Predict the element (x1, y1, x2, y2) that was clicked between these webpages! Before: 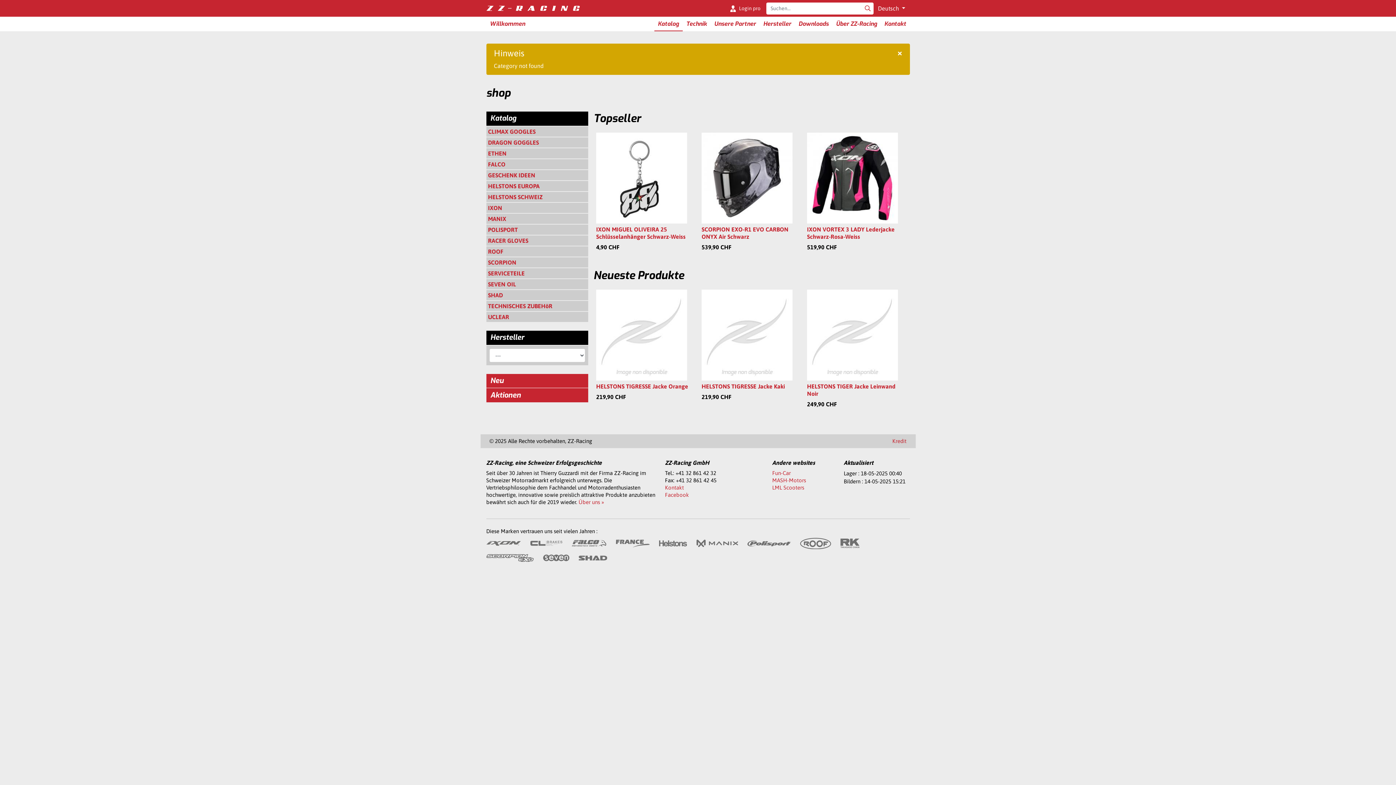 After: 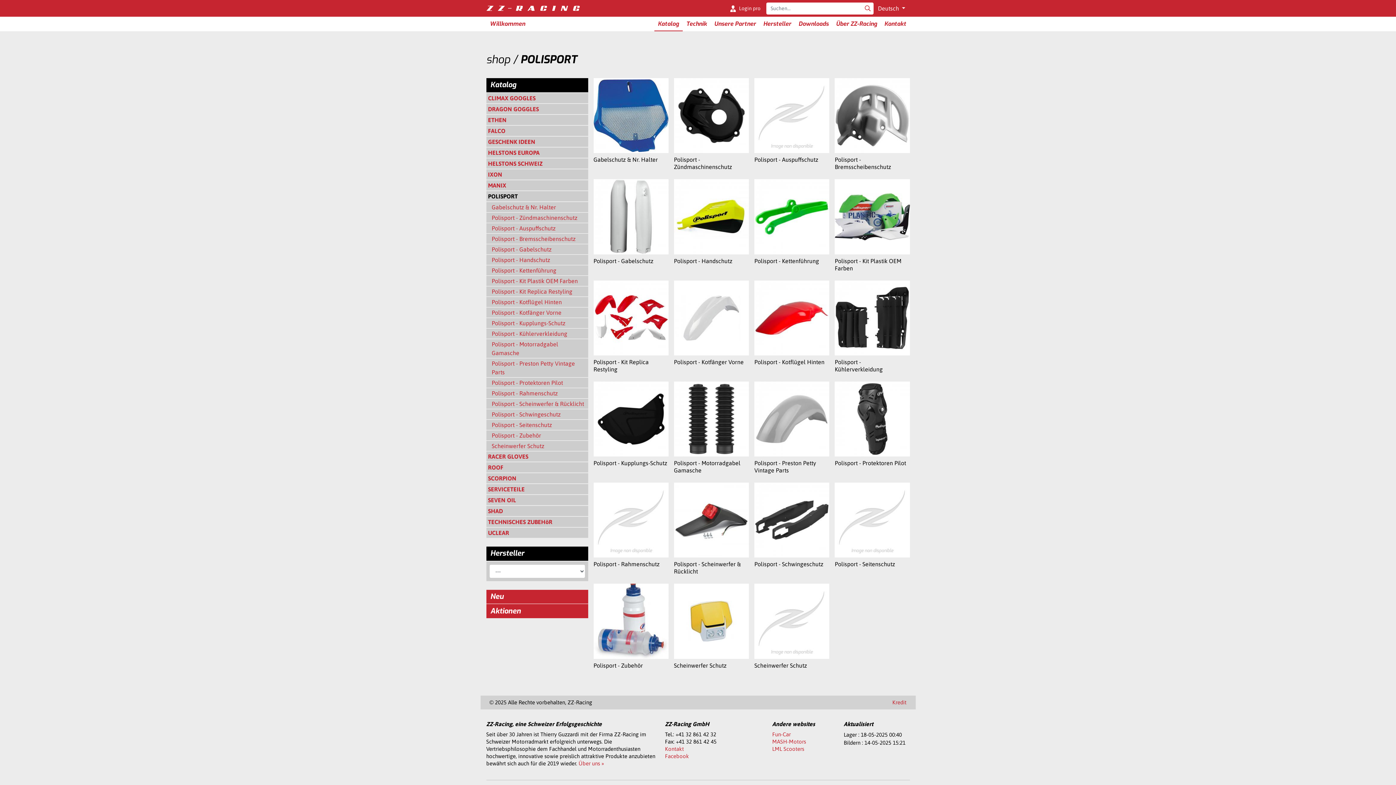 Action: bbox: (488, 226, 518, 233) label: POLISPORT